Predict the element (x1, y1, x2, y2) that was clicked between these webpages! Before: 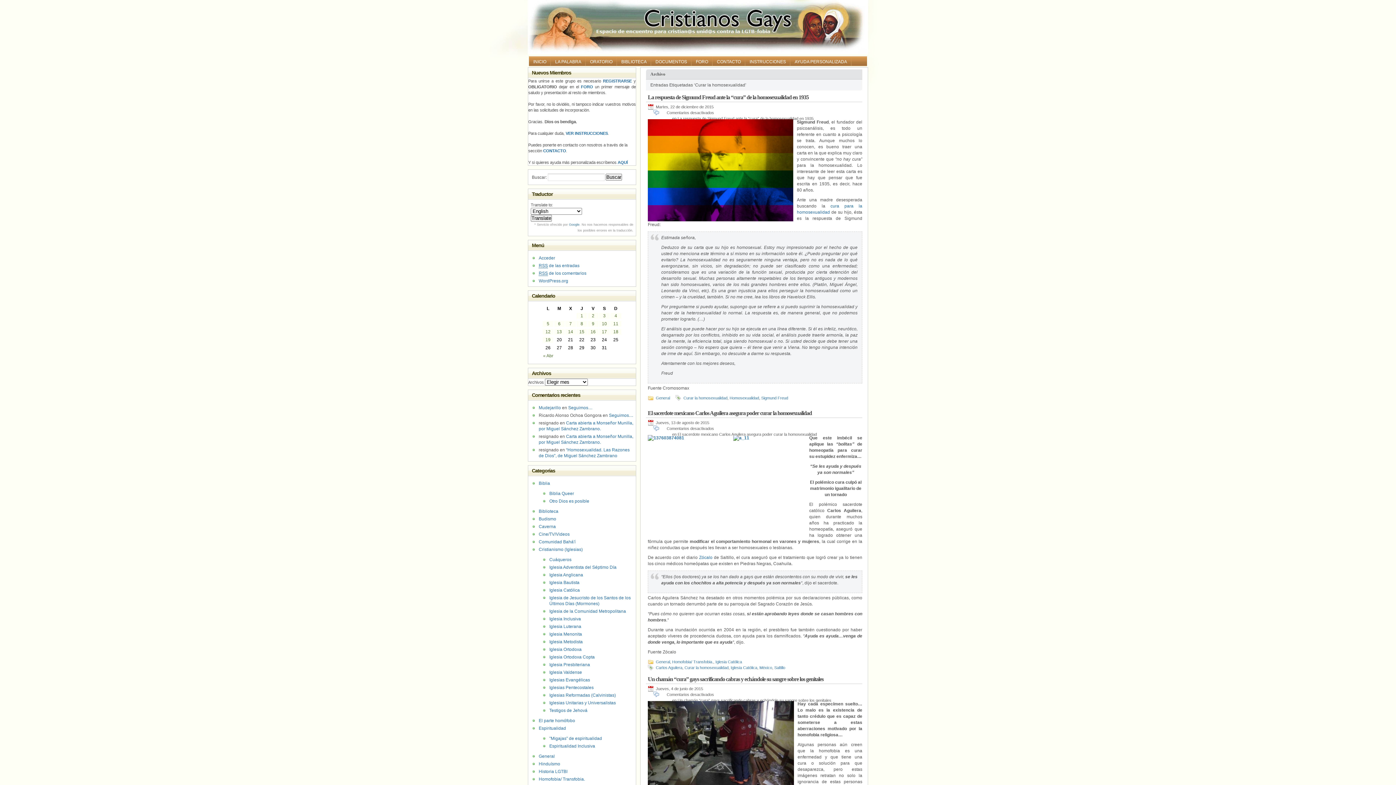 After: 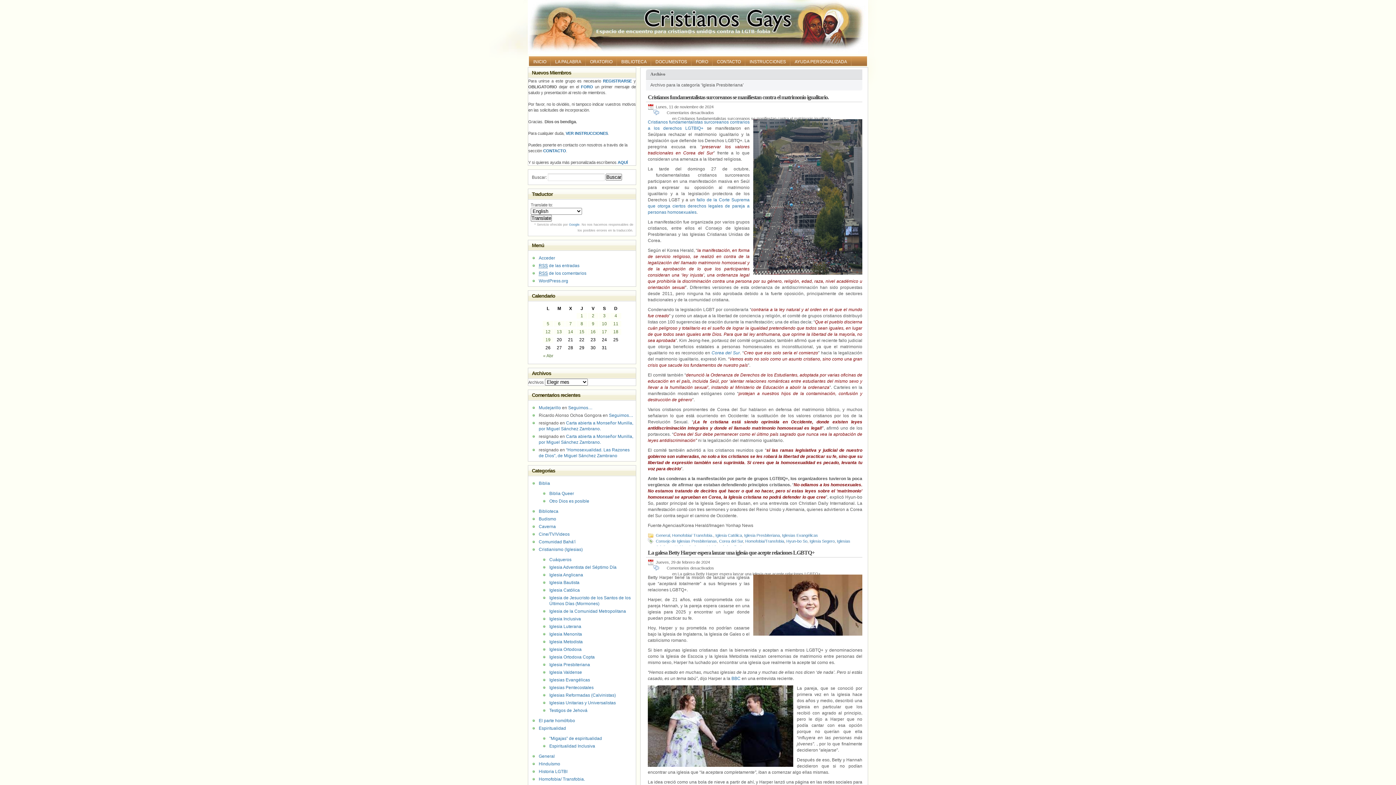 Action: label: Iglesia Presbiteriana bbox: (549, 662, 590, 667)